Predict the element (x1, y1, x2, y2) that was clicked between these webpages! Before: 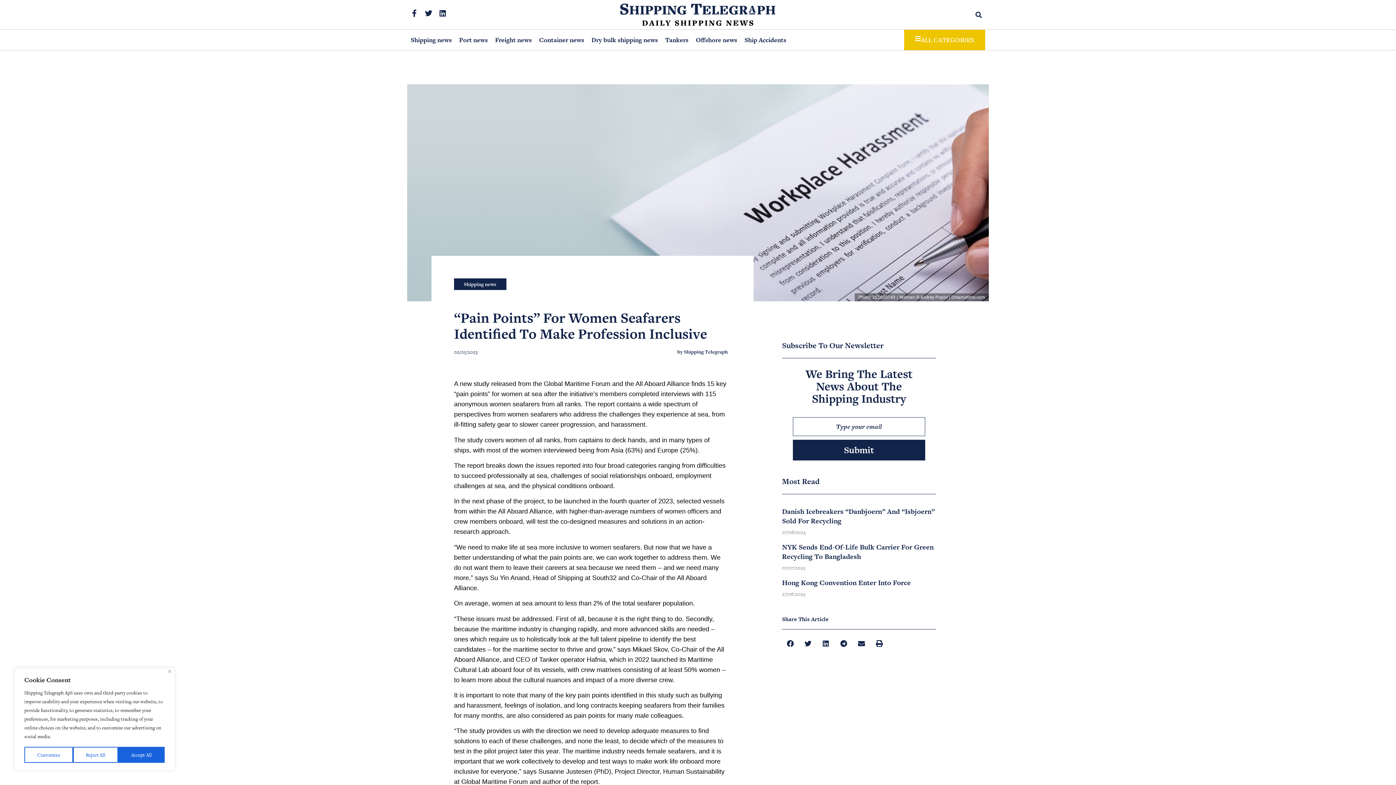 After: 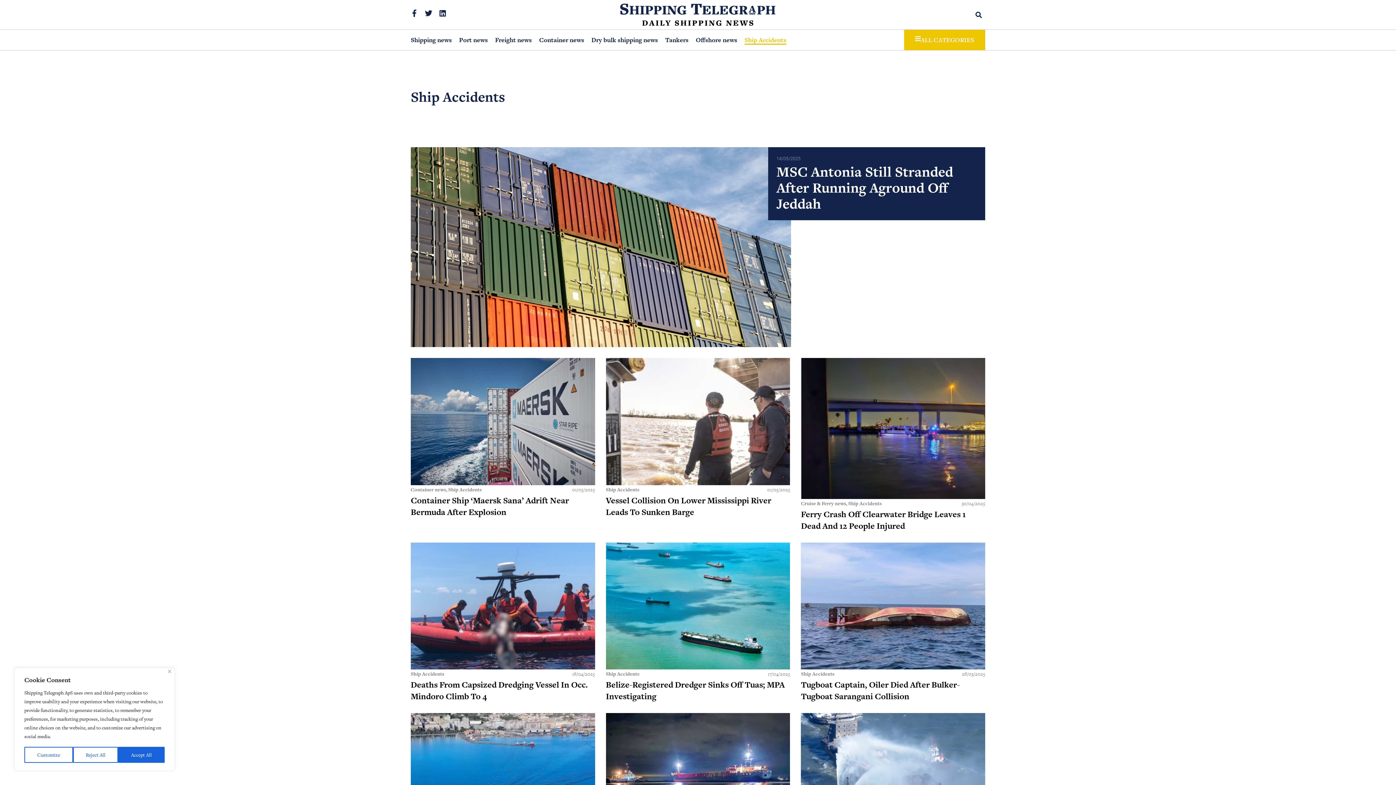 Action: label: Ship Accidents bbox: (744, 35, 786, 44)